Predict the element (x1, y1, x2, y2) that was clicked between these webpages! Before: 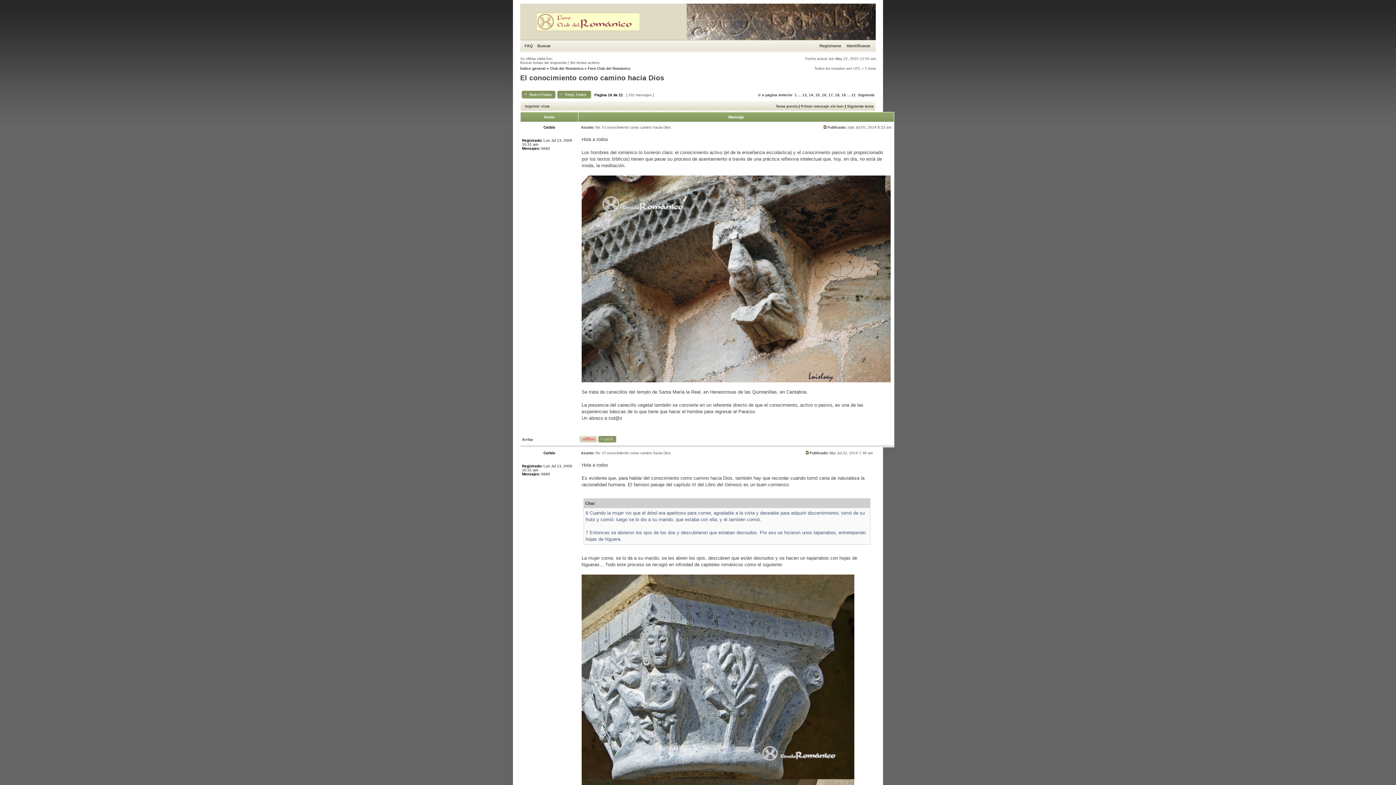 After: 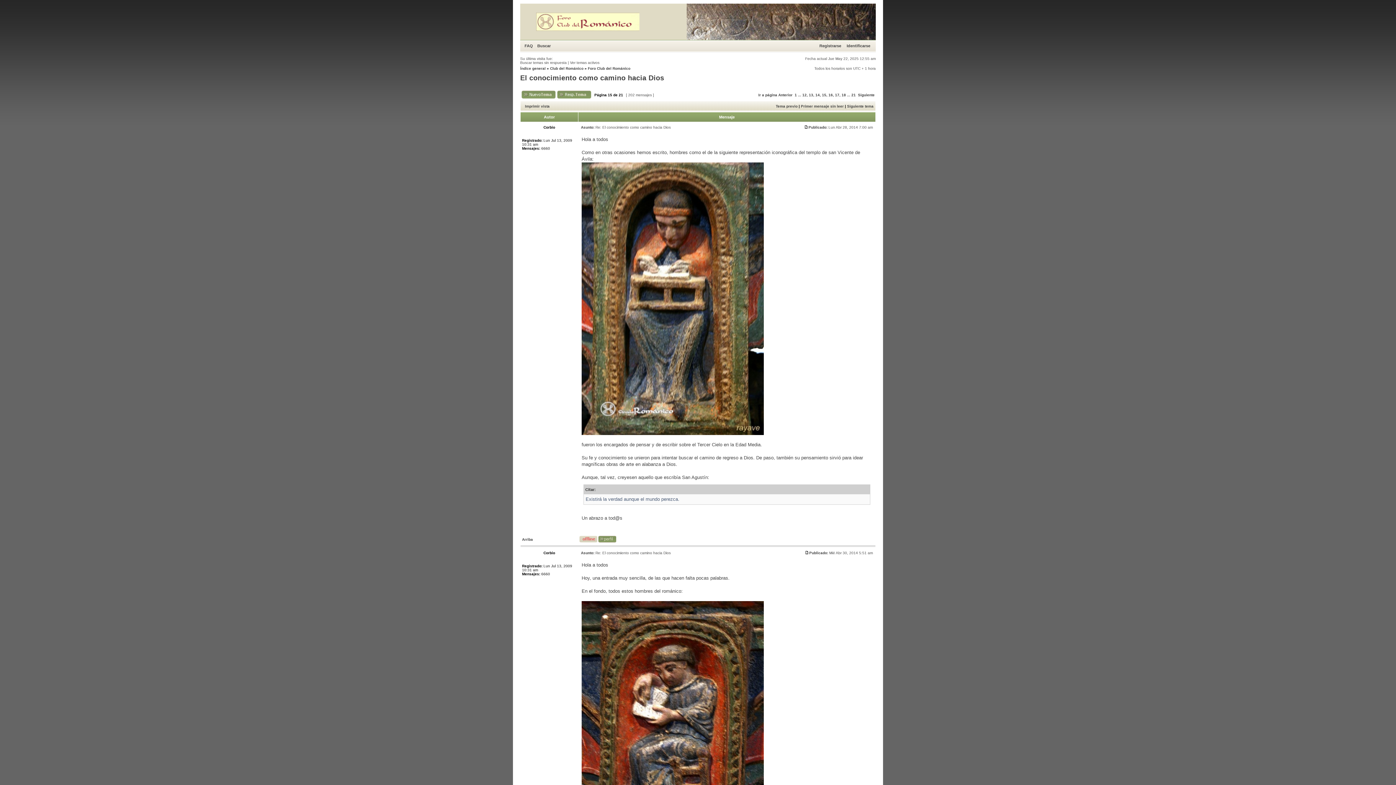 Action: label: Anterior bbox: (778, 93, 792, 97)